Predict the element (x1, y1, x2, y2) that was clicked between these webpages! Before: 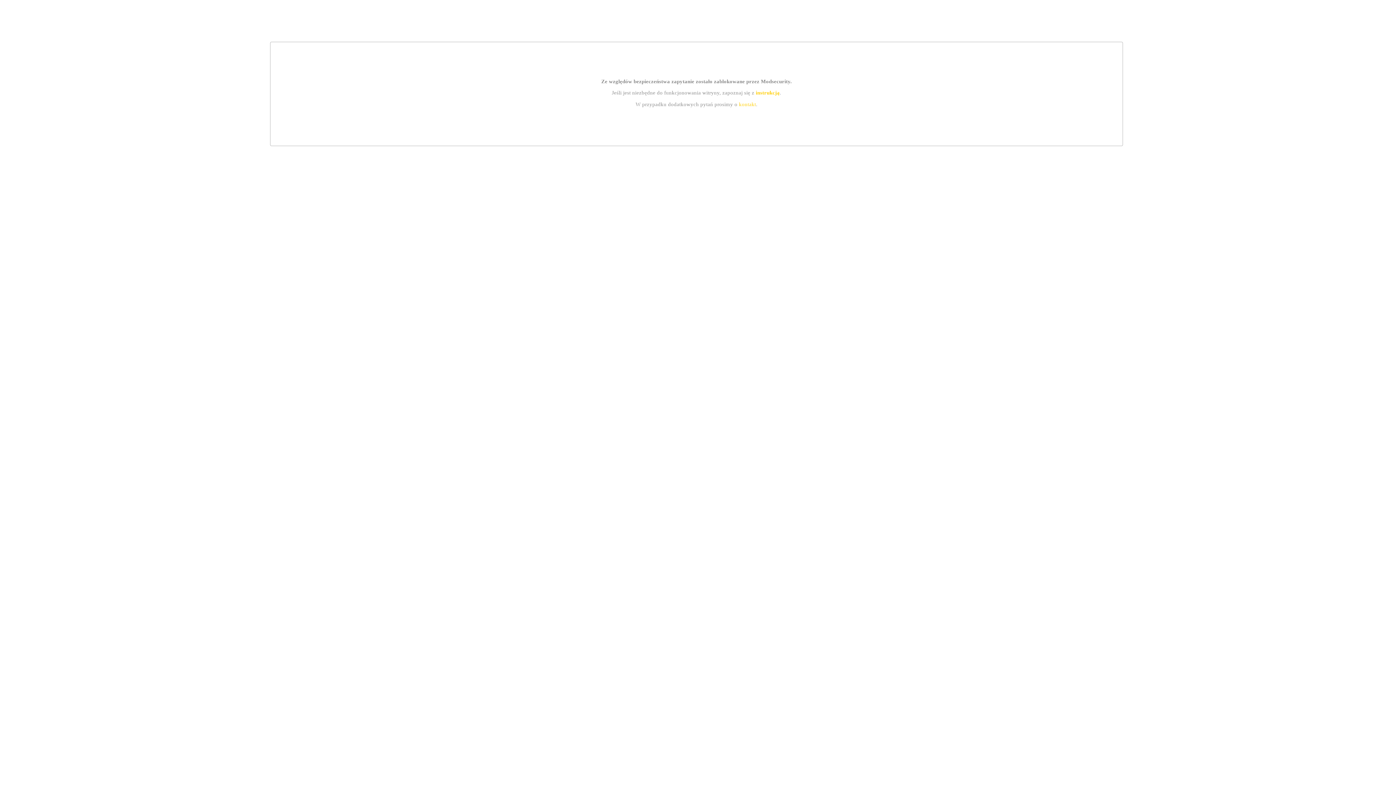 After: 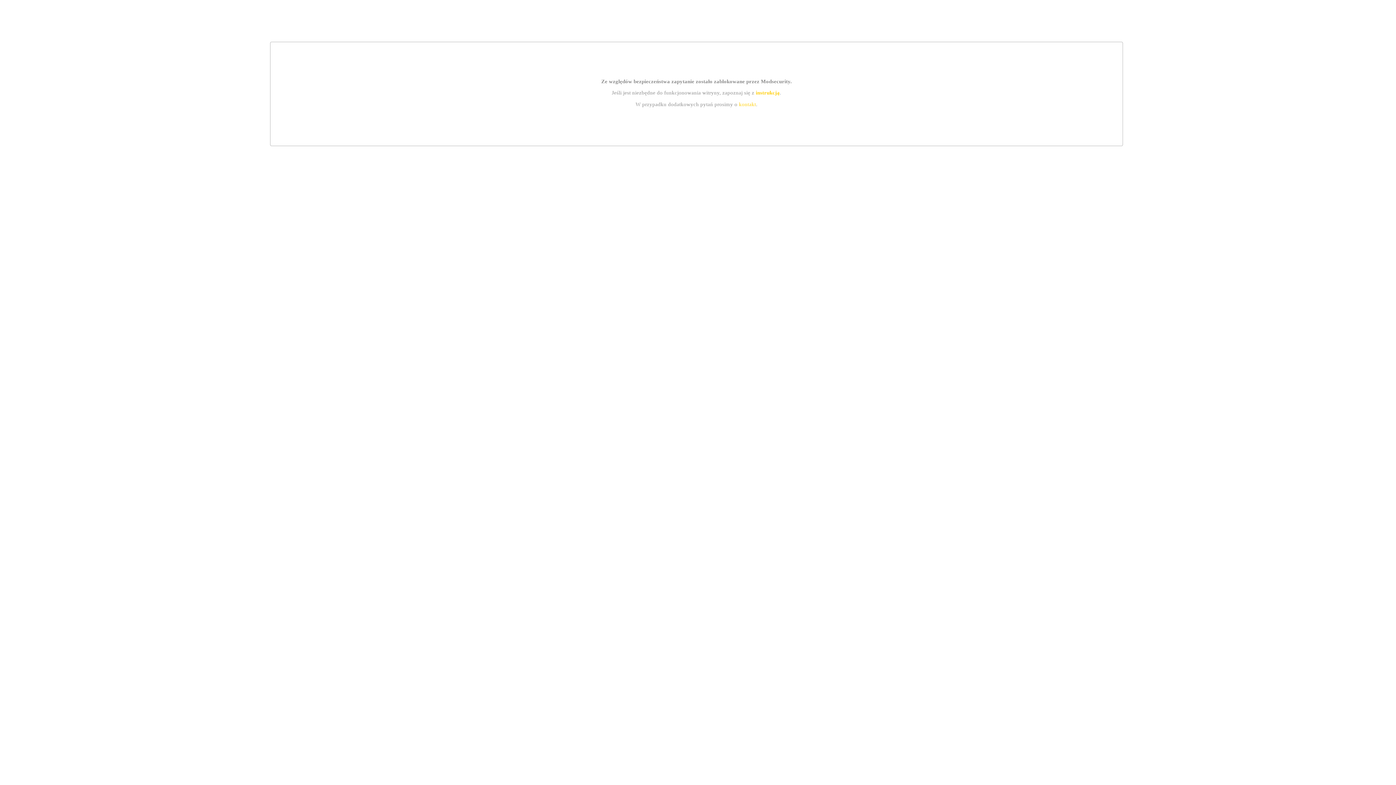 Action: label: kontakt bbox: (739, 101, 756, 107)